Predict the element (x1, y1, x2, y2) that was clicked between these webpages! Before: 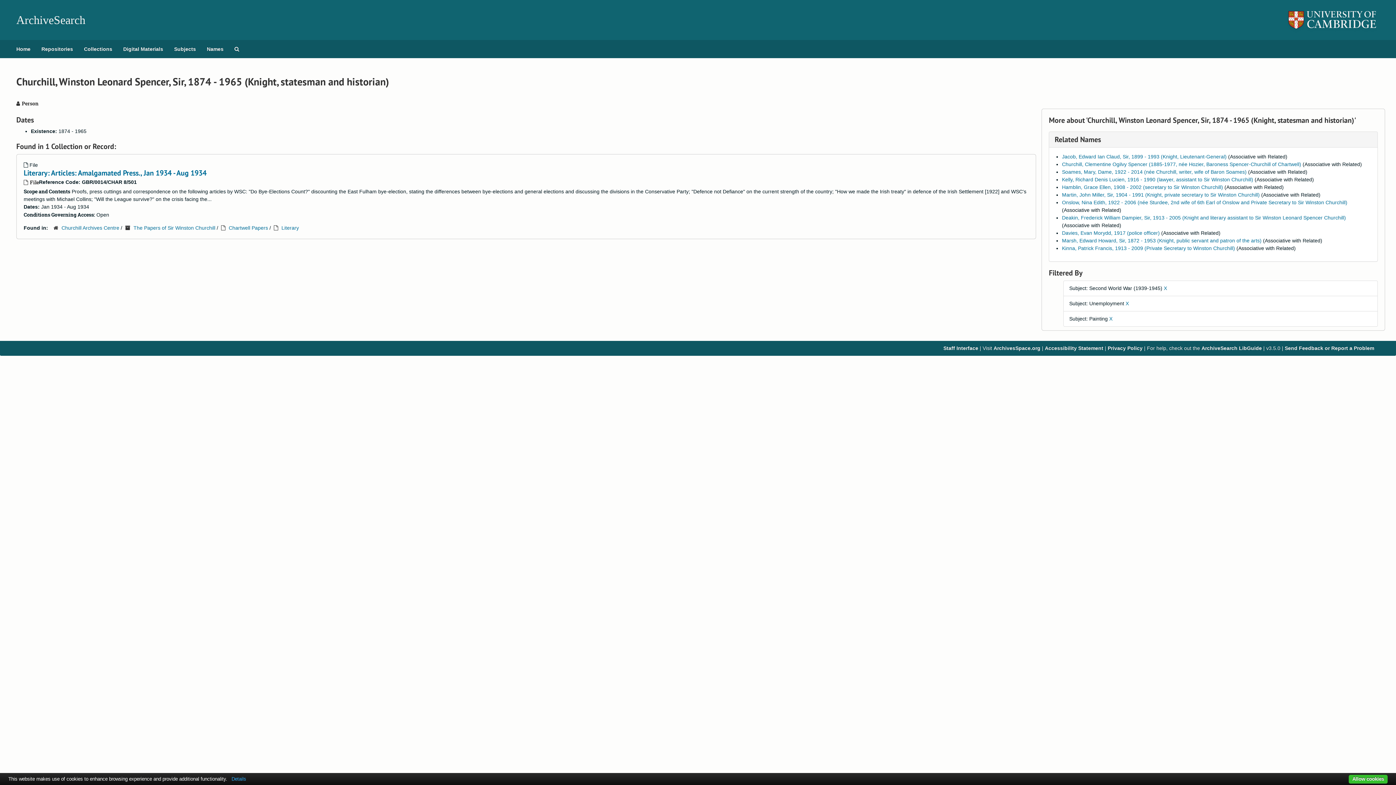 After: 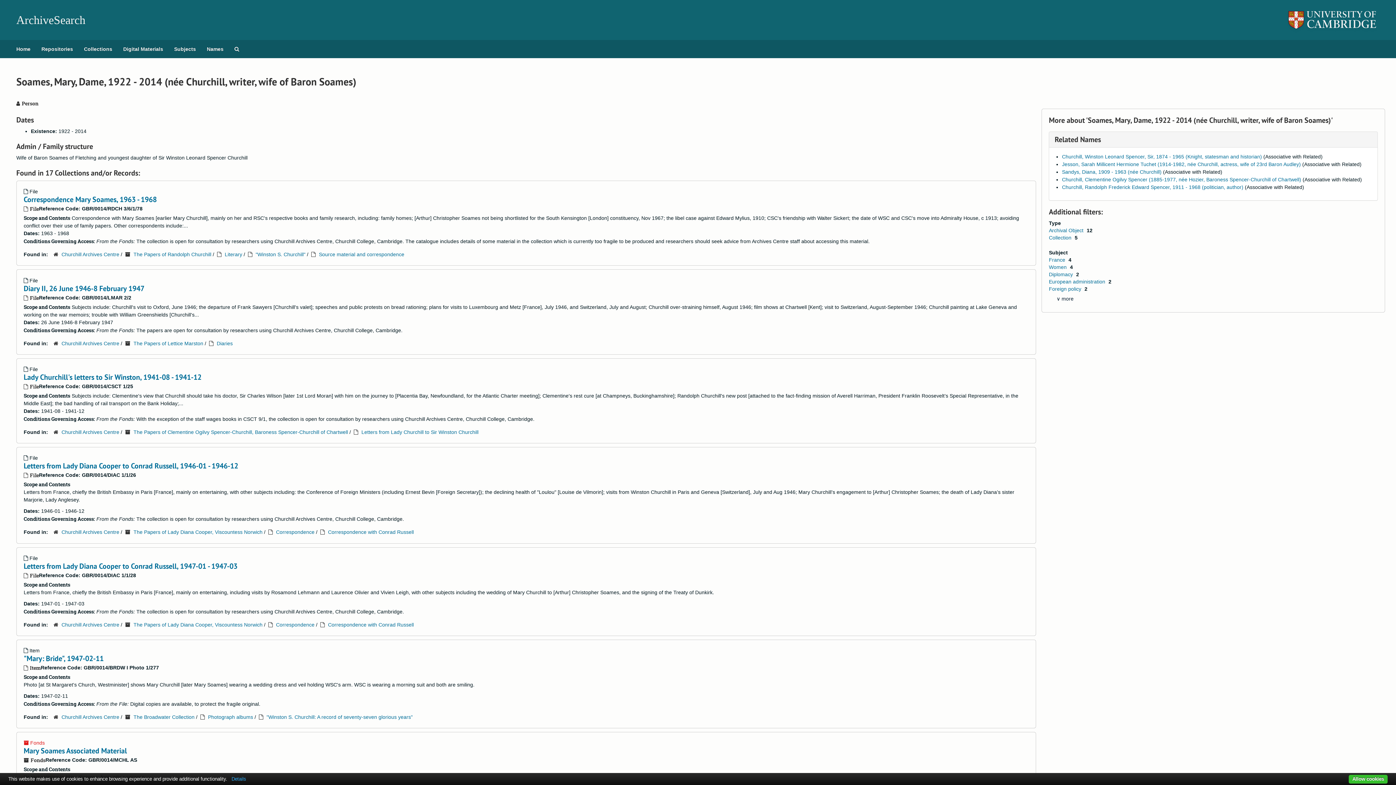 Action: bbox: (1062, 169, 1246, 174) label: Soames, Mary, Dame, 1922 - 2014 (née Churchill, writer, wife of Baron Soames)